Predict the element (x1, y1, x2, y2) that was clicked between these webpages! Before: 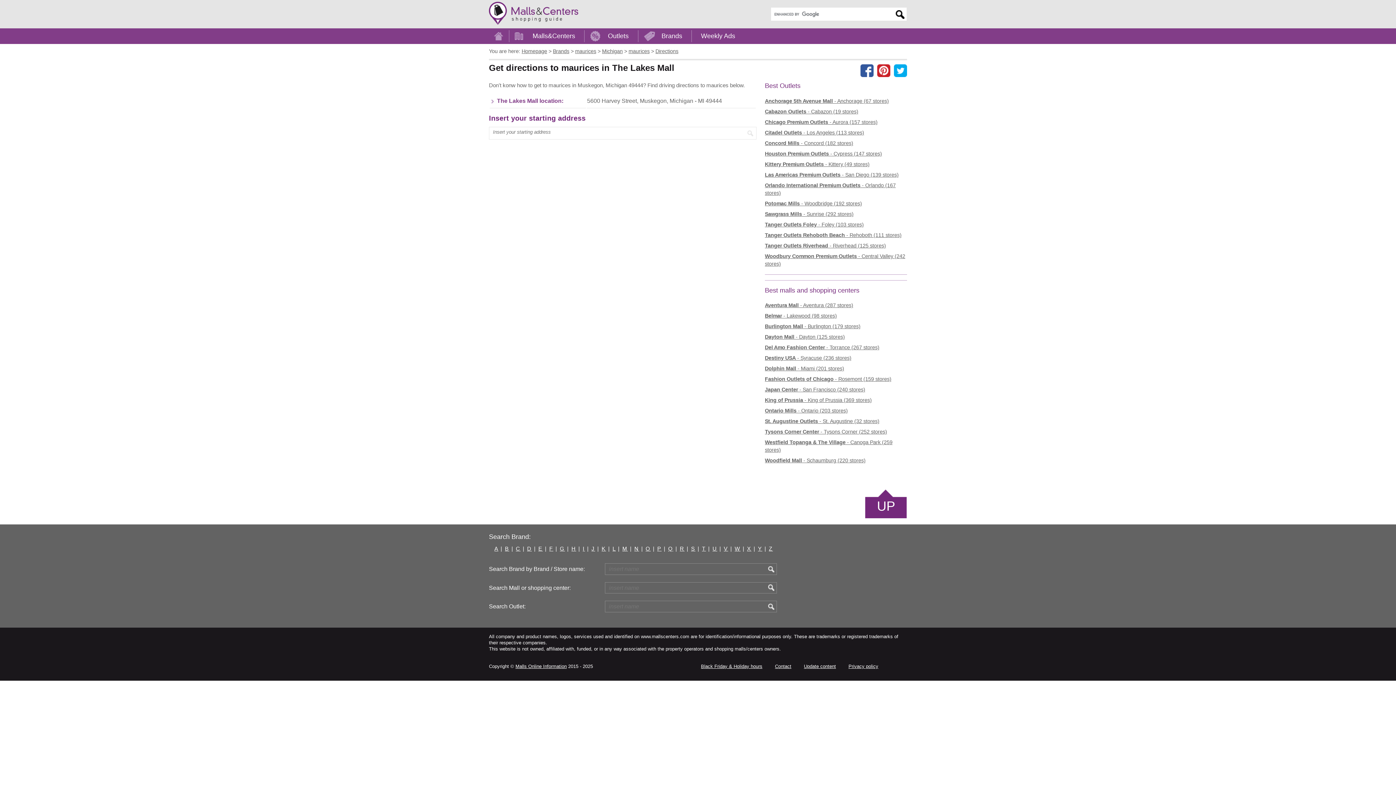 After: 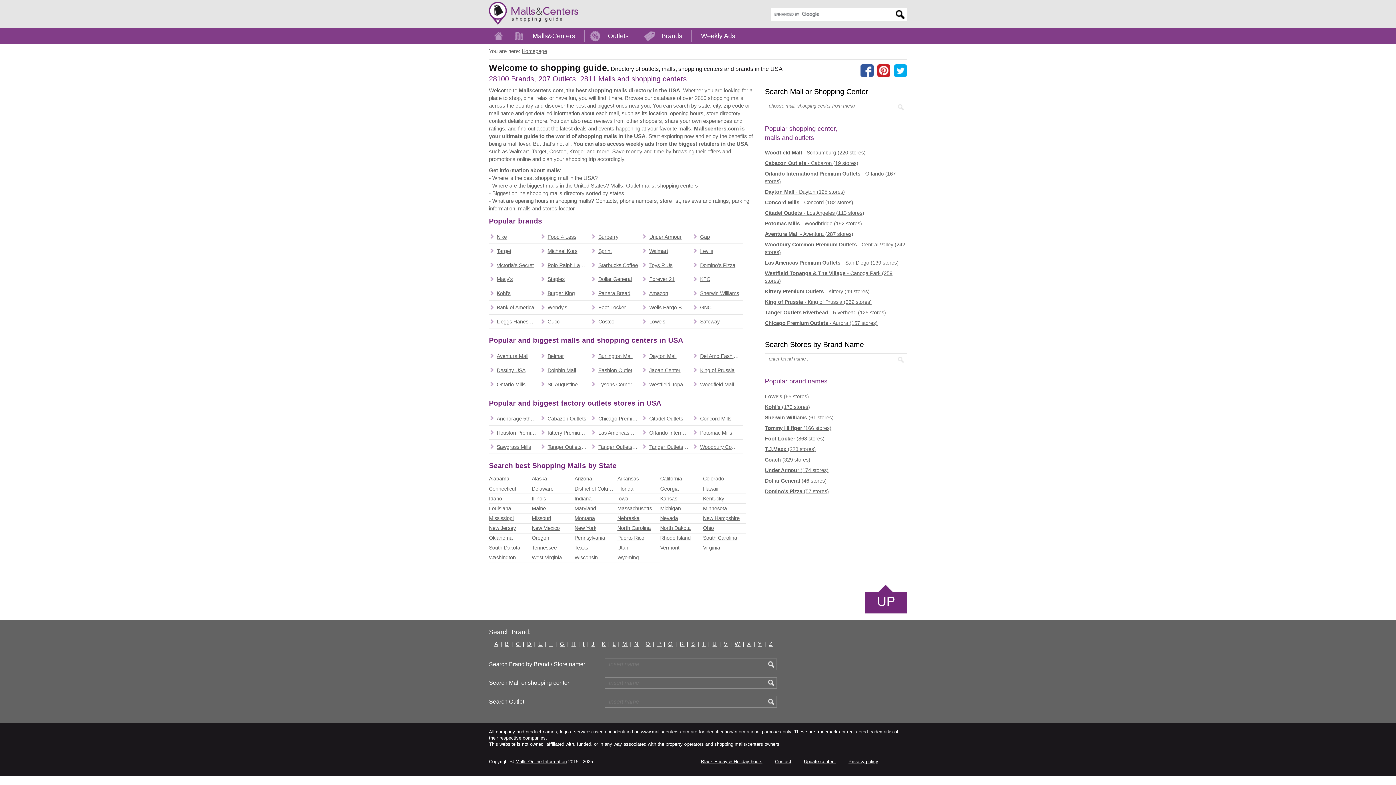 Action: label: Homepage bbox: (521, 48, 547, 54)